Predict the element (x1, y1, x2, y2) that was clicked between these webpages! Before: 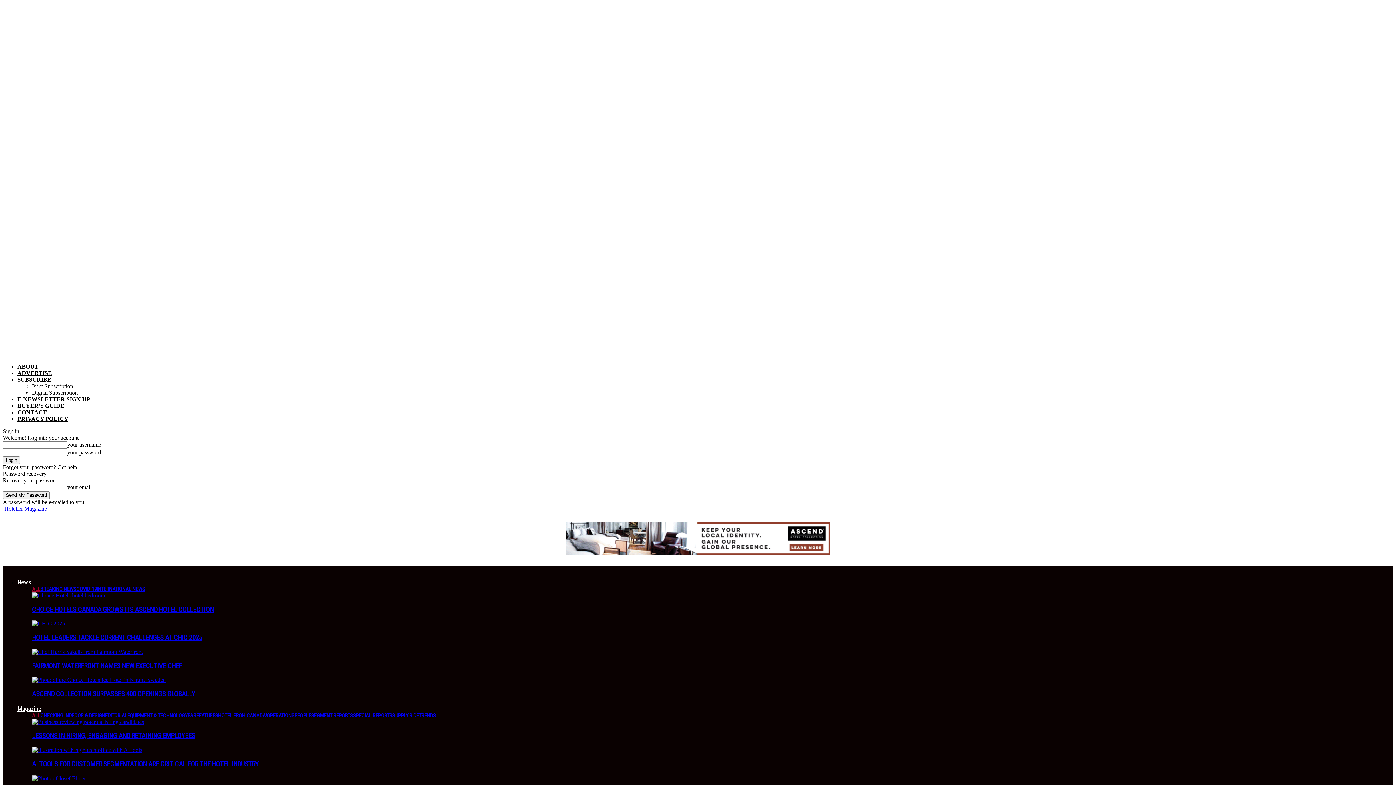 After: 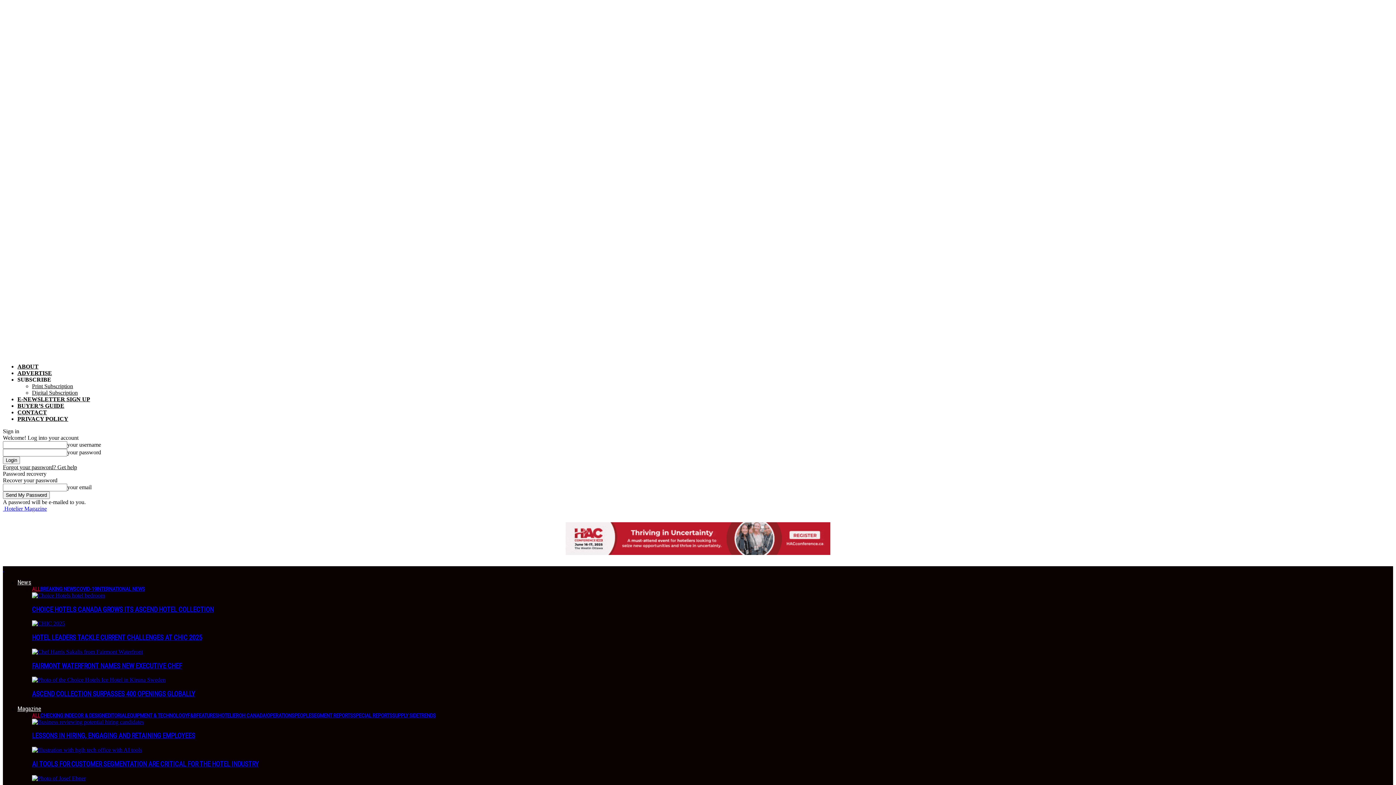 Action: bbox: (40, 712, 68, 719) label: CHECKING IN